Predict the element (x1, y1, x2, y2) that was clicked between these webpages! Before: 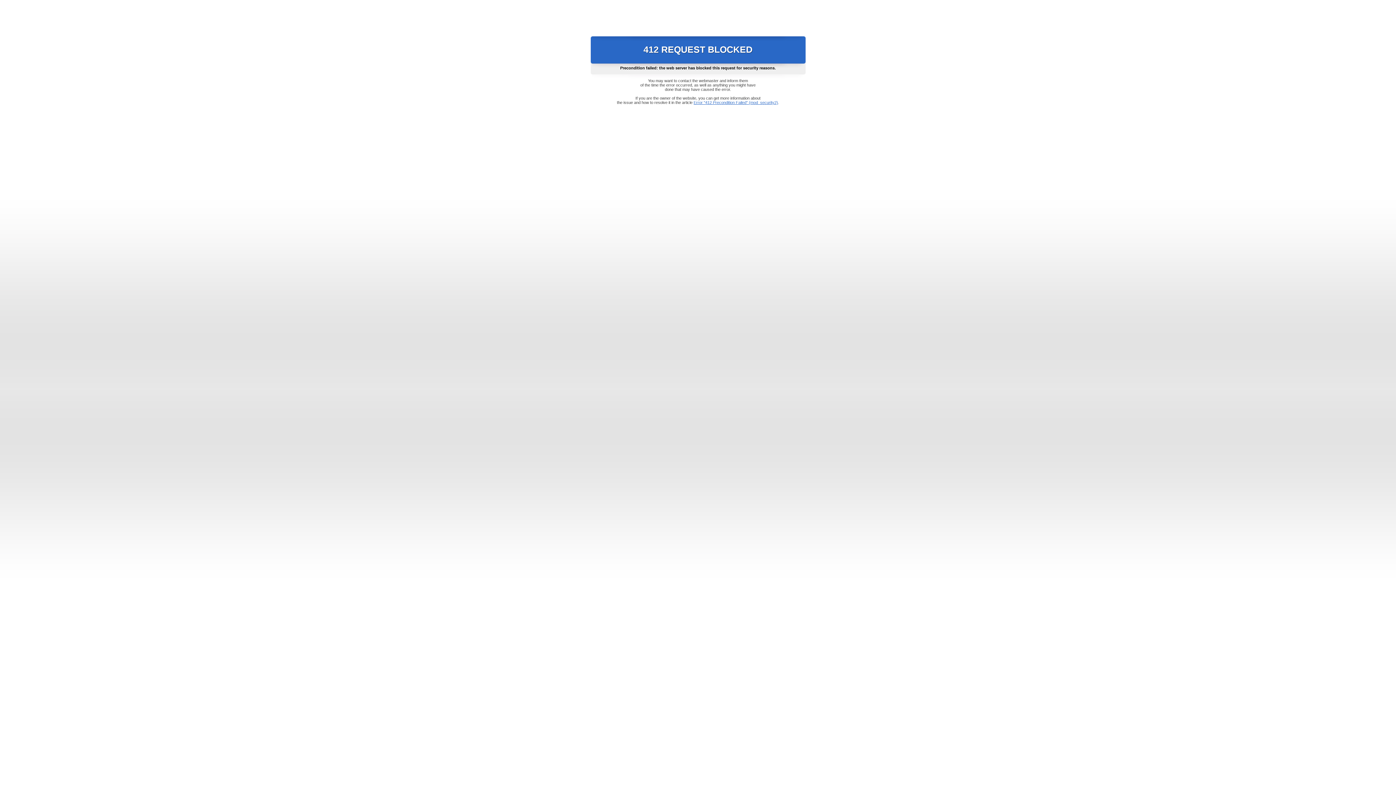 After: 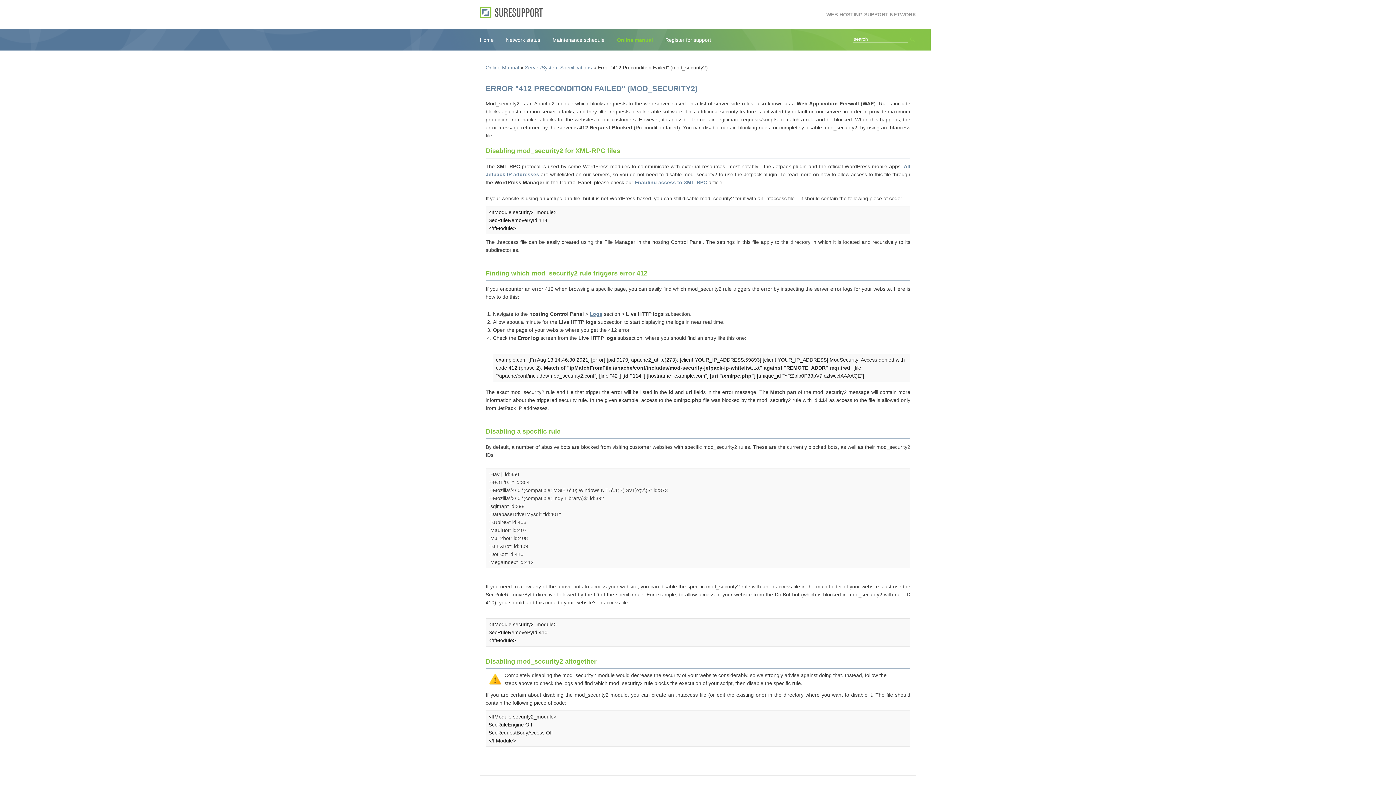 Action: label: Error "412 Precondition Failed" (mod_security2) bbox: (693, 100, 778, 104)